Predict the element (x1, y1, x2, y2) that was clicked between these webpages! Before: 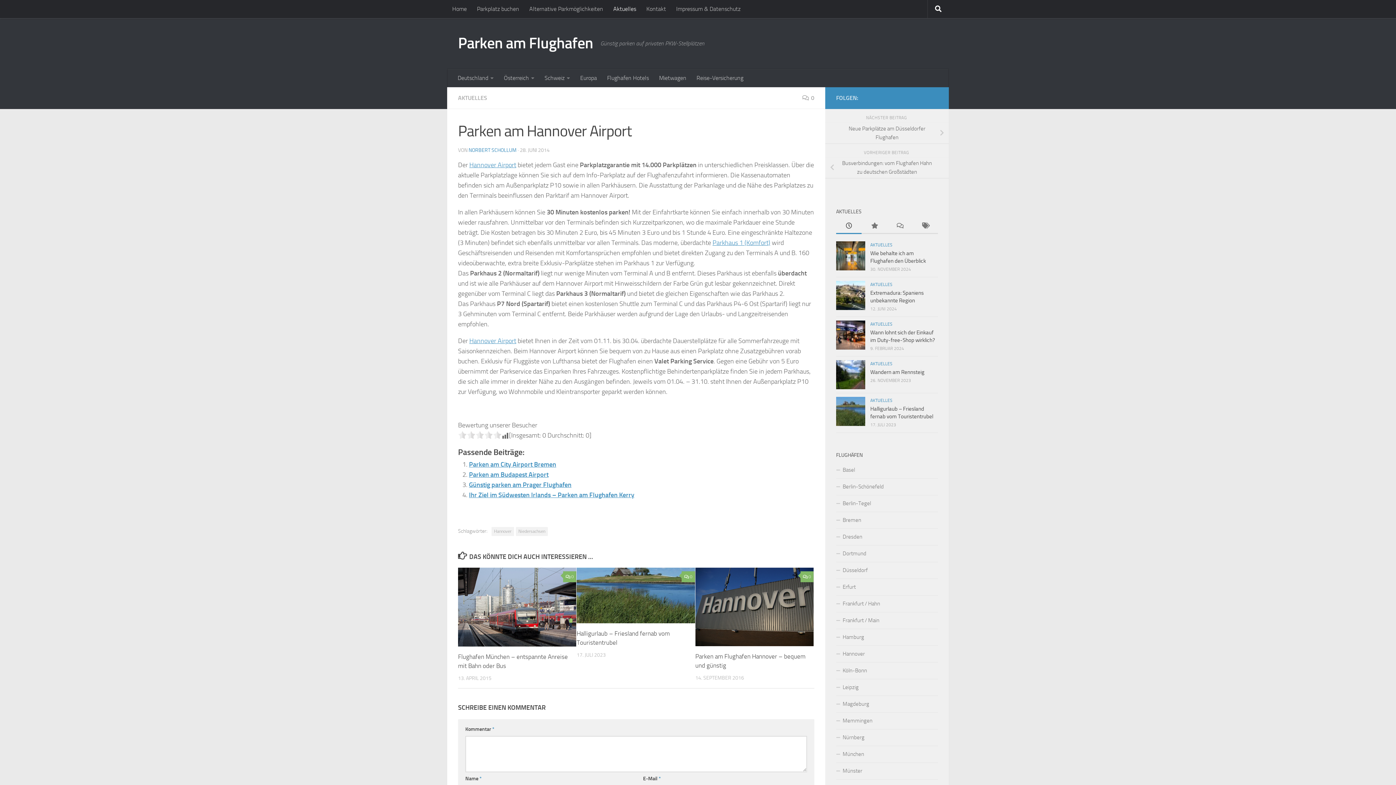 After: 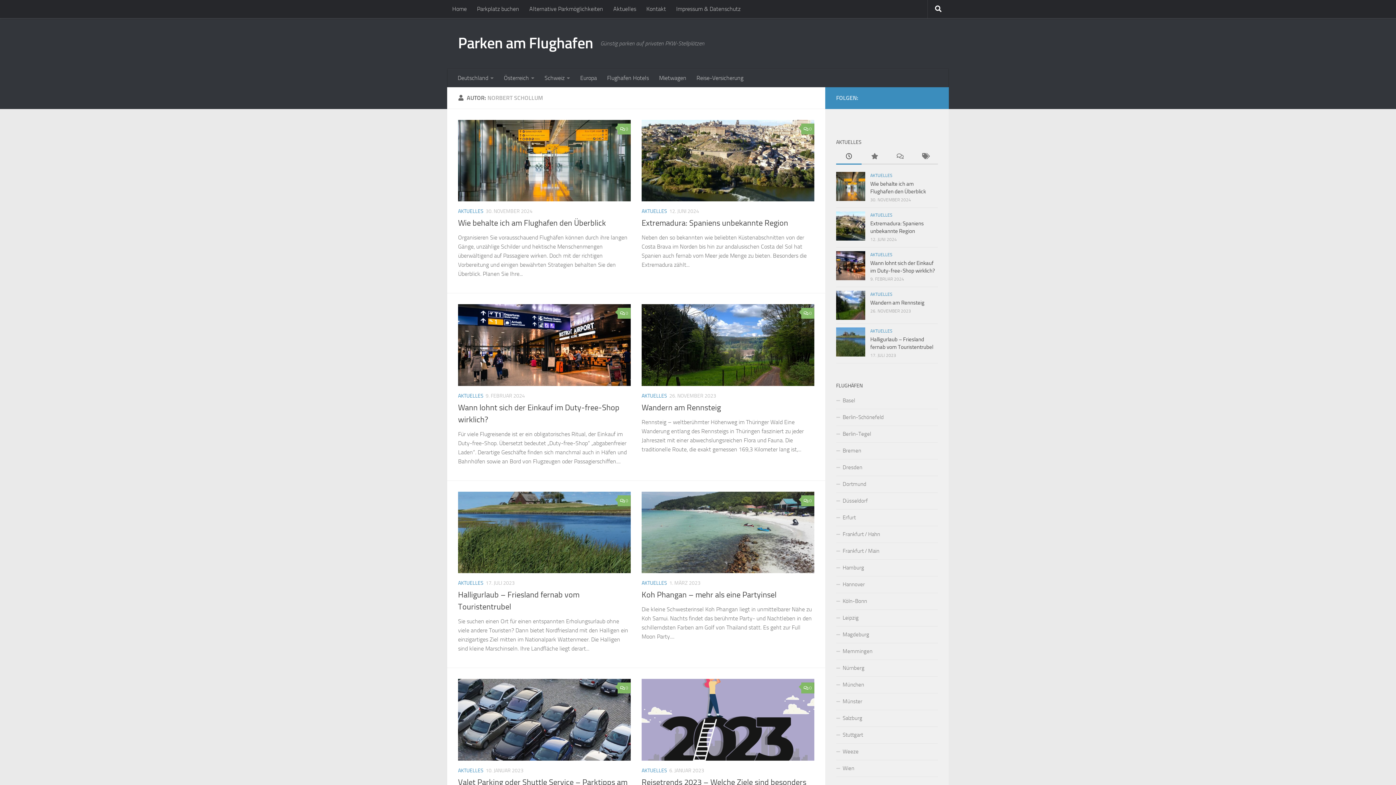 Action: label: NORBERT SCHOLLUM bbox: (468, 147, 516, 153)